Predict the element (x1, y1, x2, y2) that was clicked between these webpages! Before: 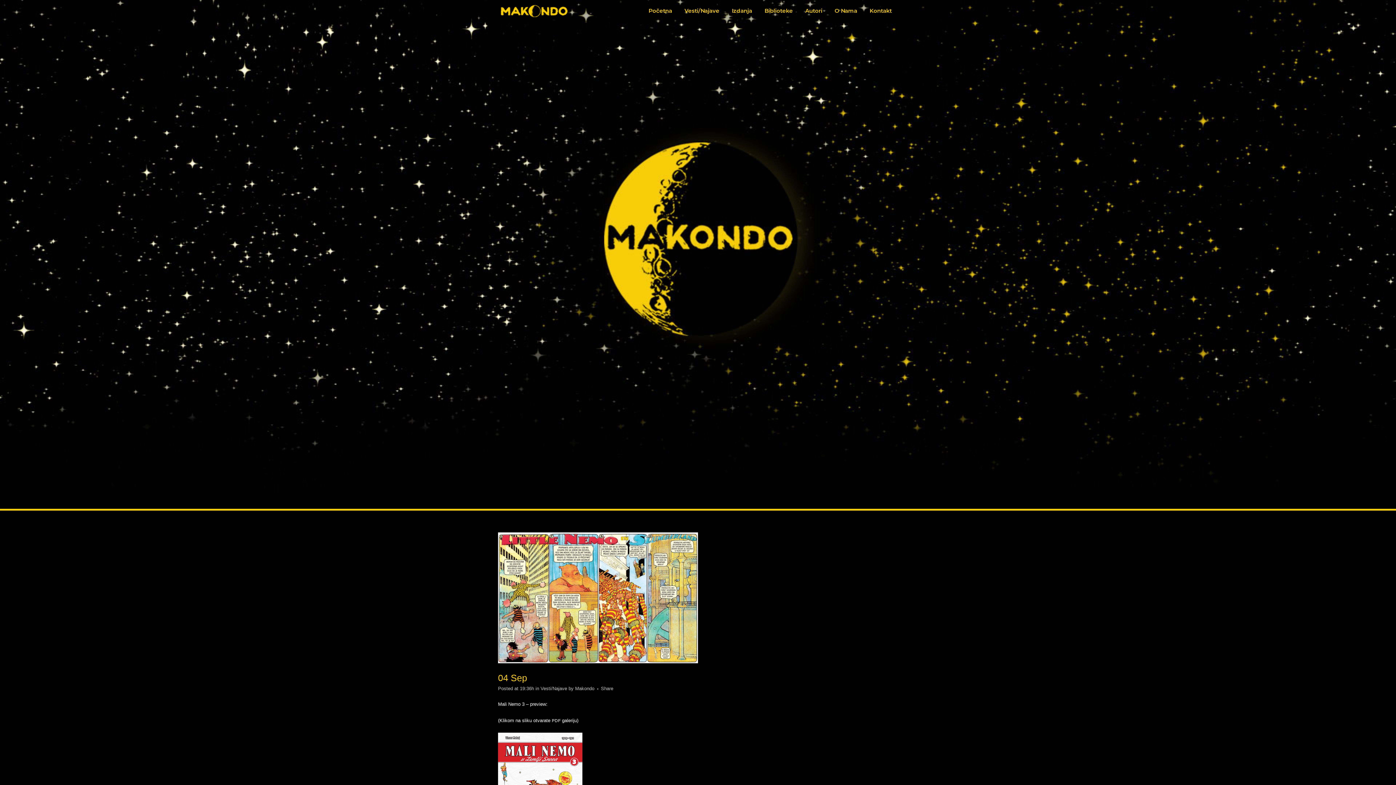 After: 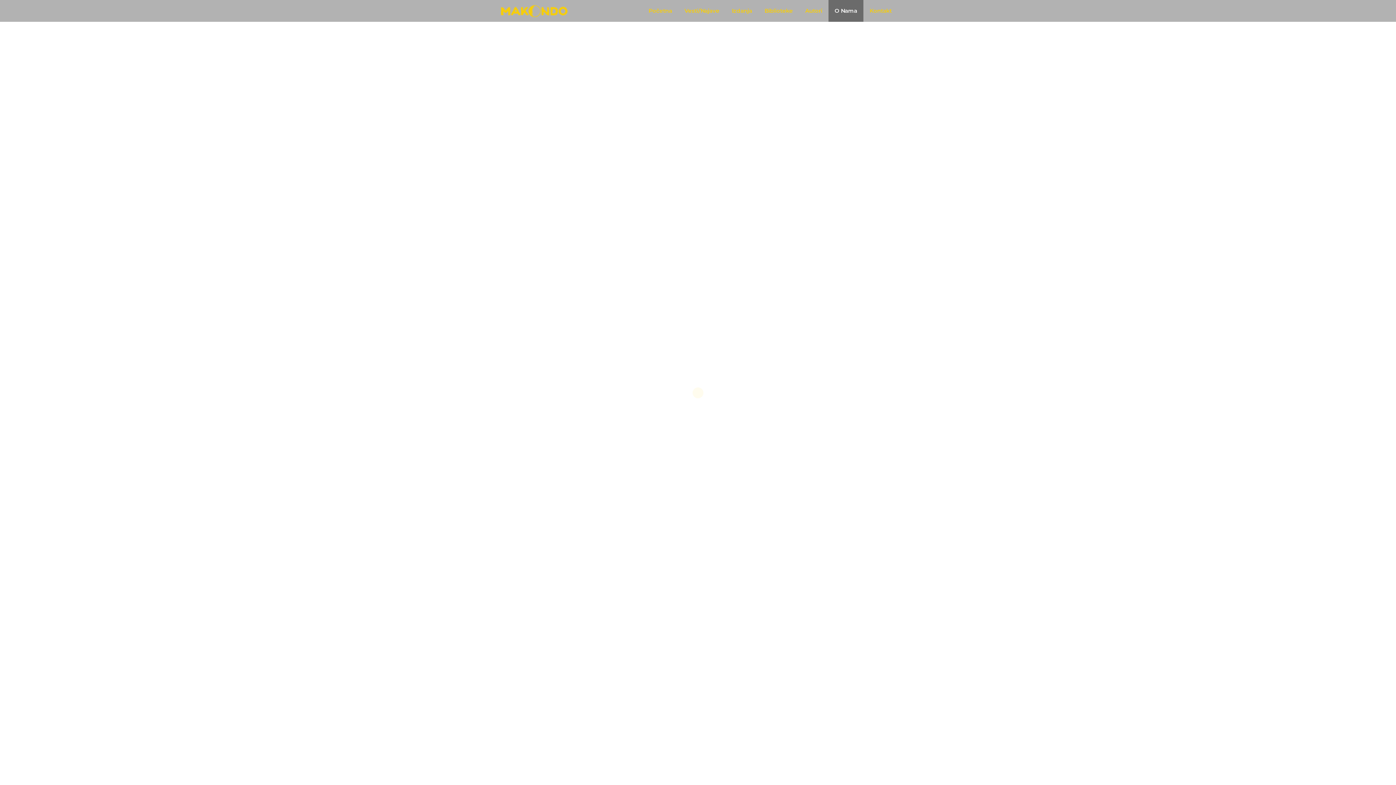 Action: bbox: (828, 0, 863, 21) label: O Nama